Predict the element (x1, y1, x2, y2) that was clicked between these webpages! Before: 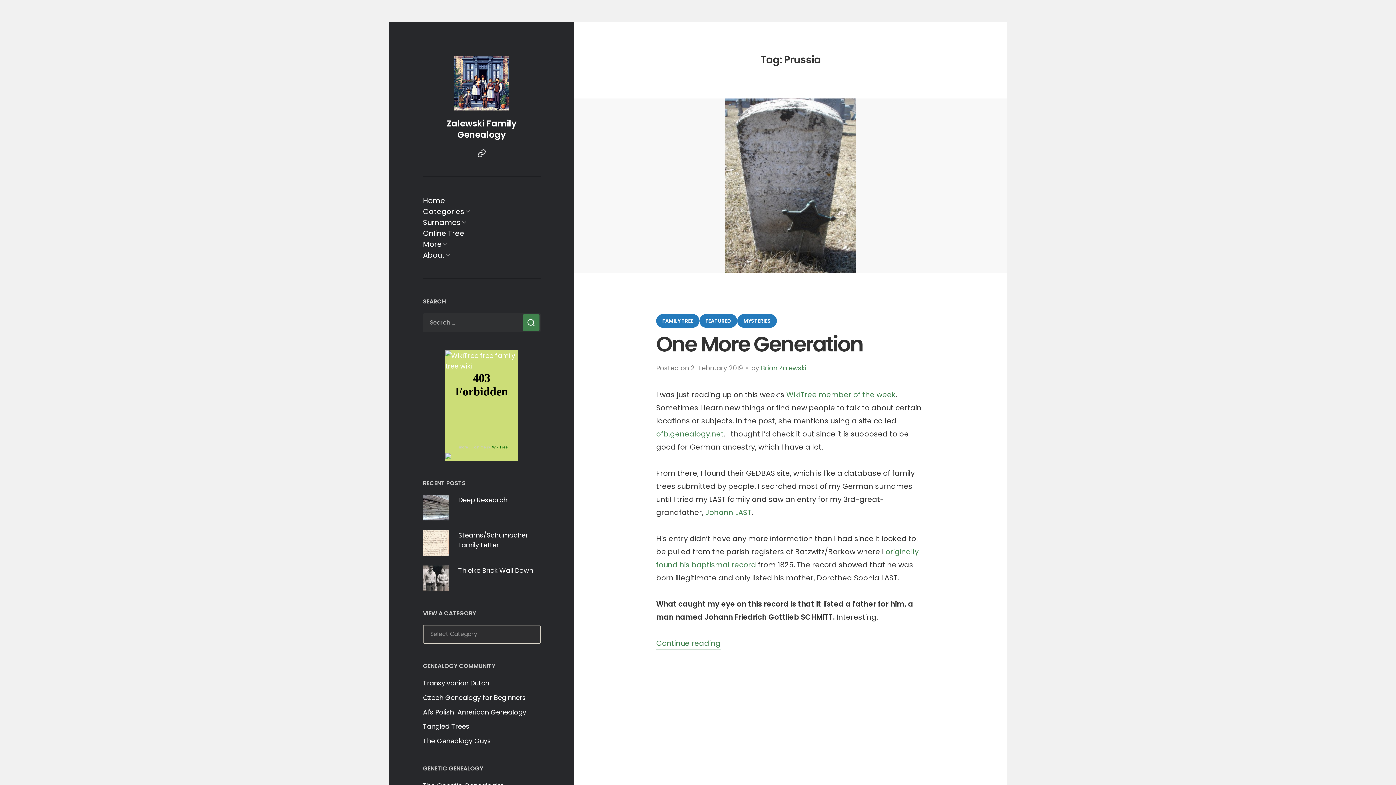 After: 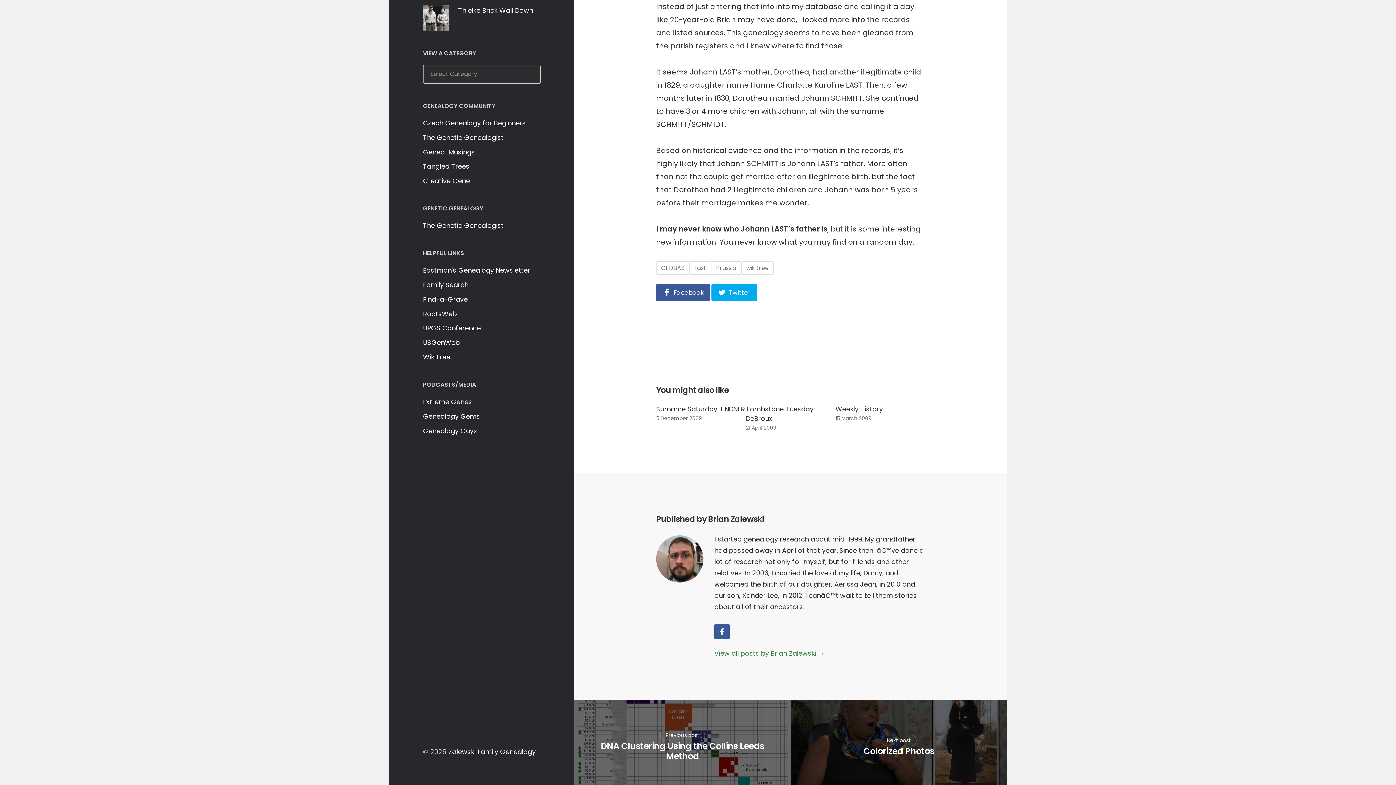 Action: bbox: (656, 638, 720, 650) label: Continue reading
“One More Generation”